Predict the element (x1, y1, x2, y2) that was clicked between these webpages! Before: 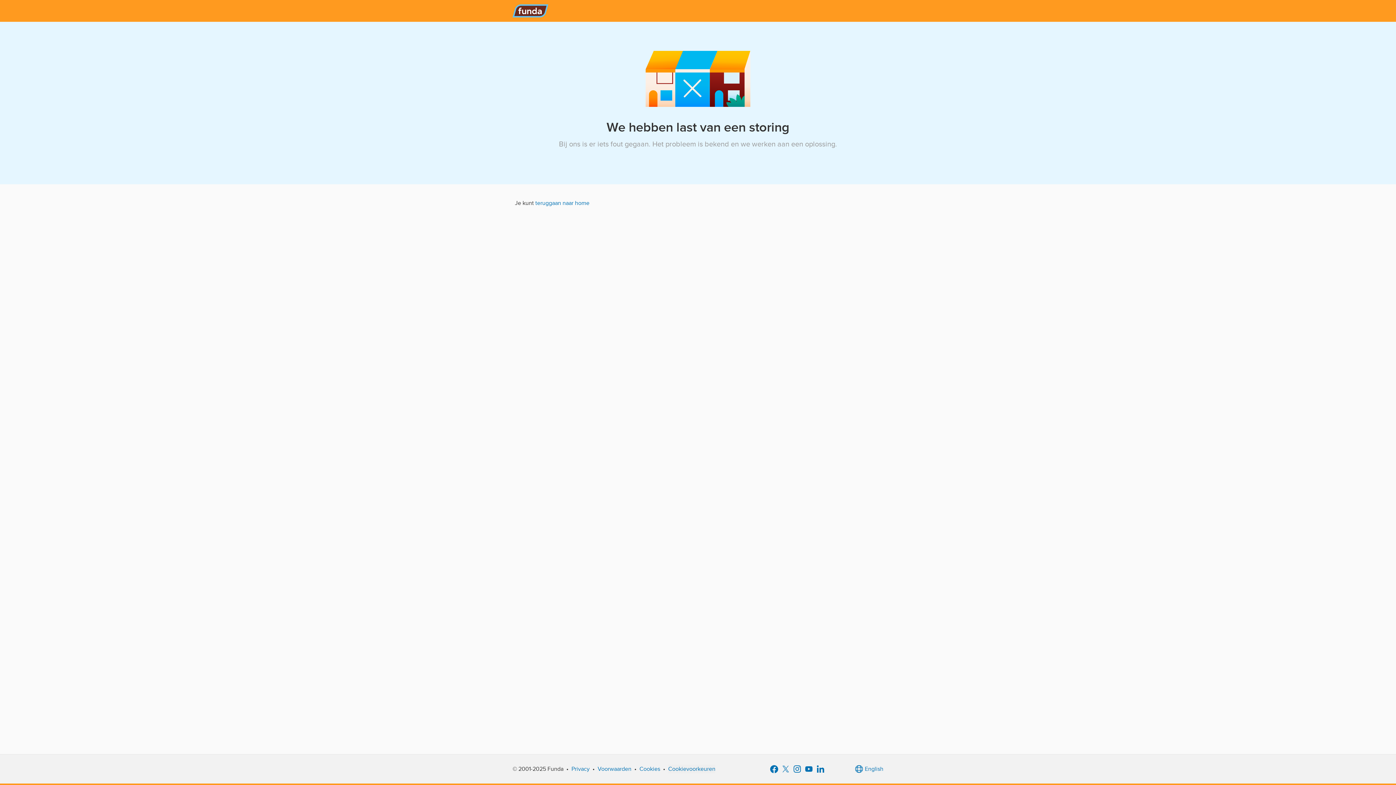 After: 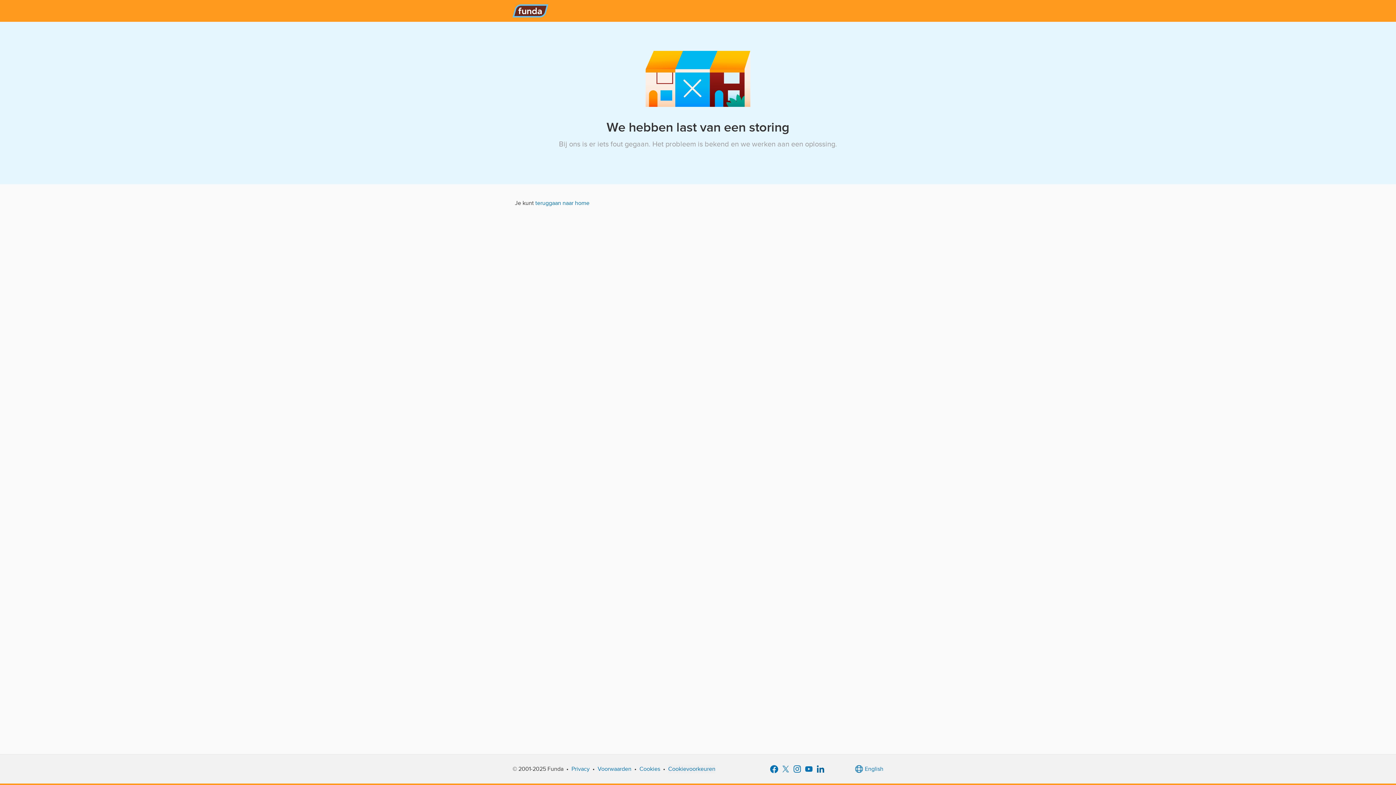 Action: bbox: (814, 763, 826, 775)